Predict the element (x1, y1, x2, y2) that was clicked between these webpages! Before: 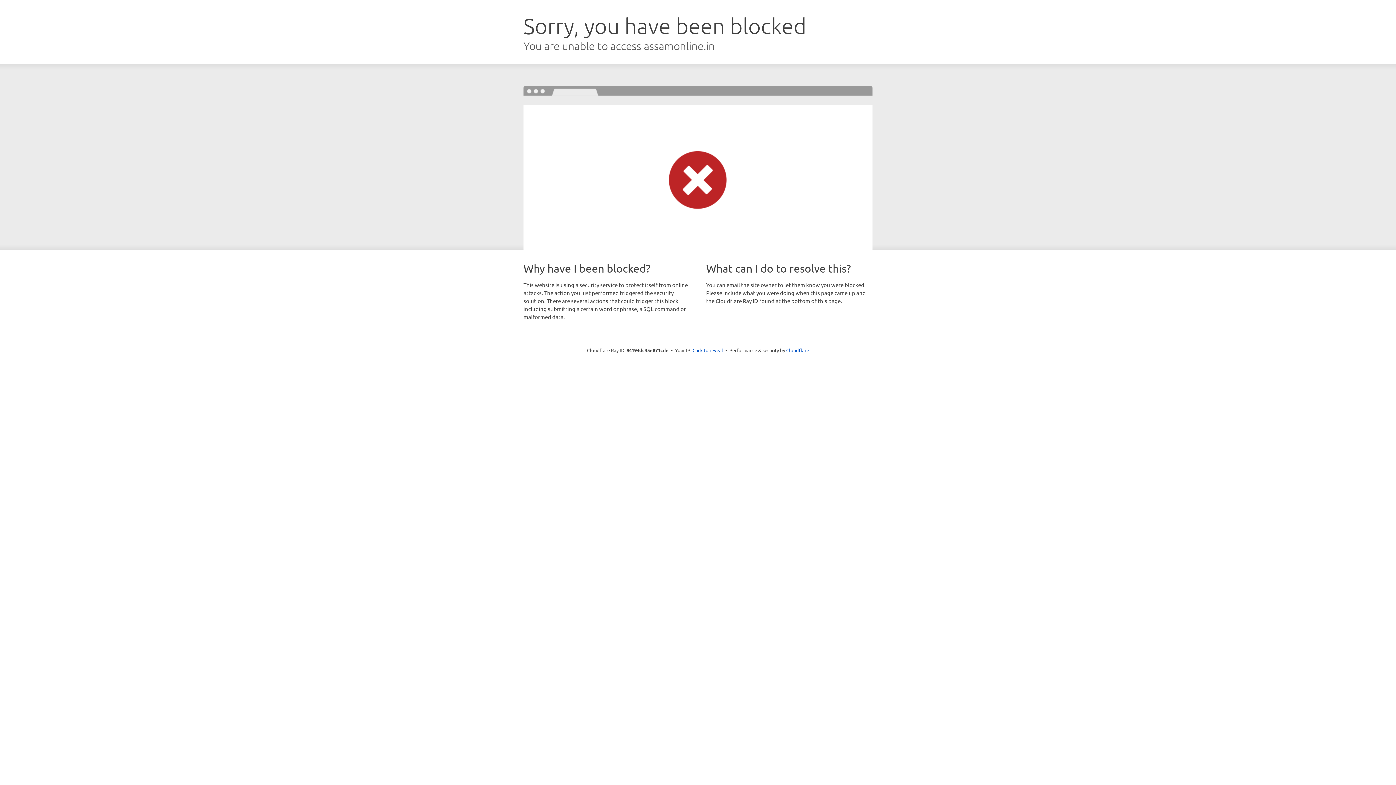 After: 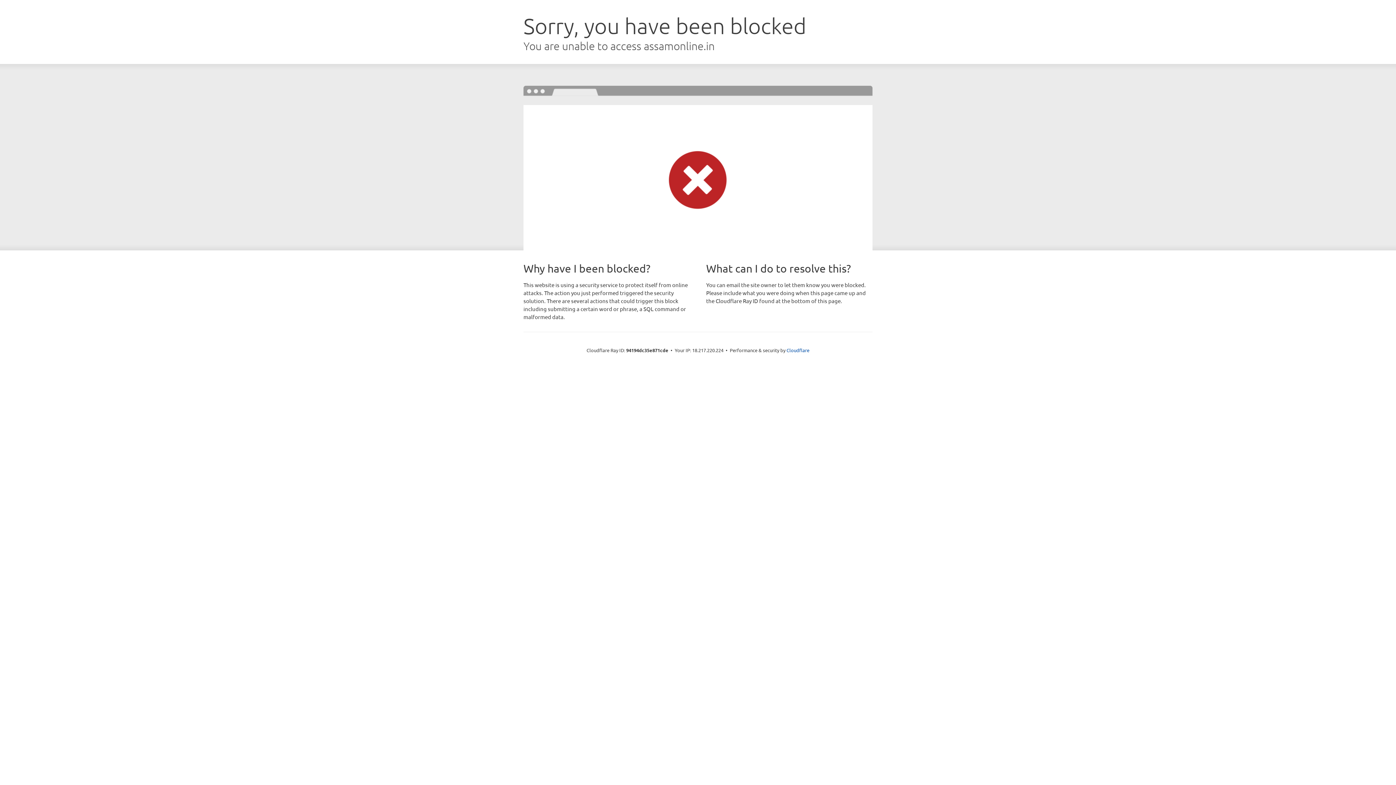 Action: label: Click to reveal bbox: (692, 346, 723, 353)